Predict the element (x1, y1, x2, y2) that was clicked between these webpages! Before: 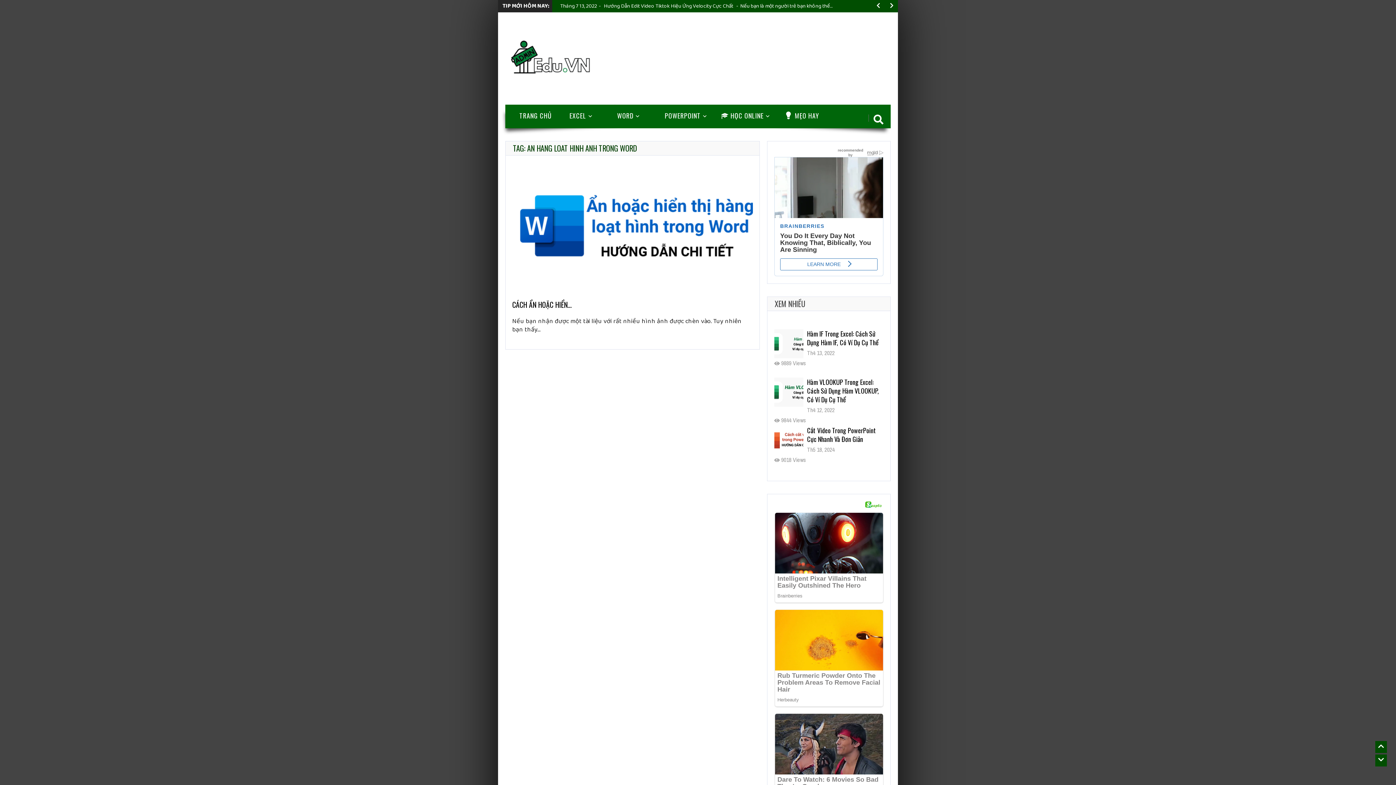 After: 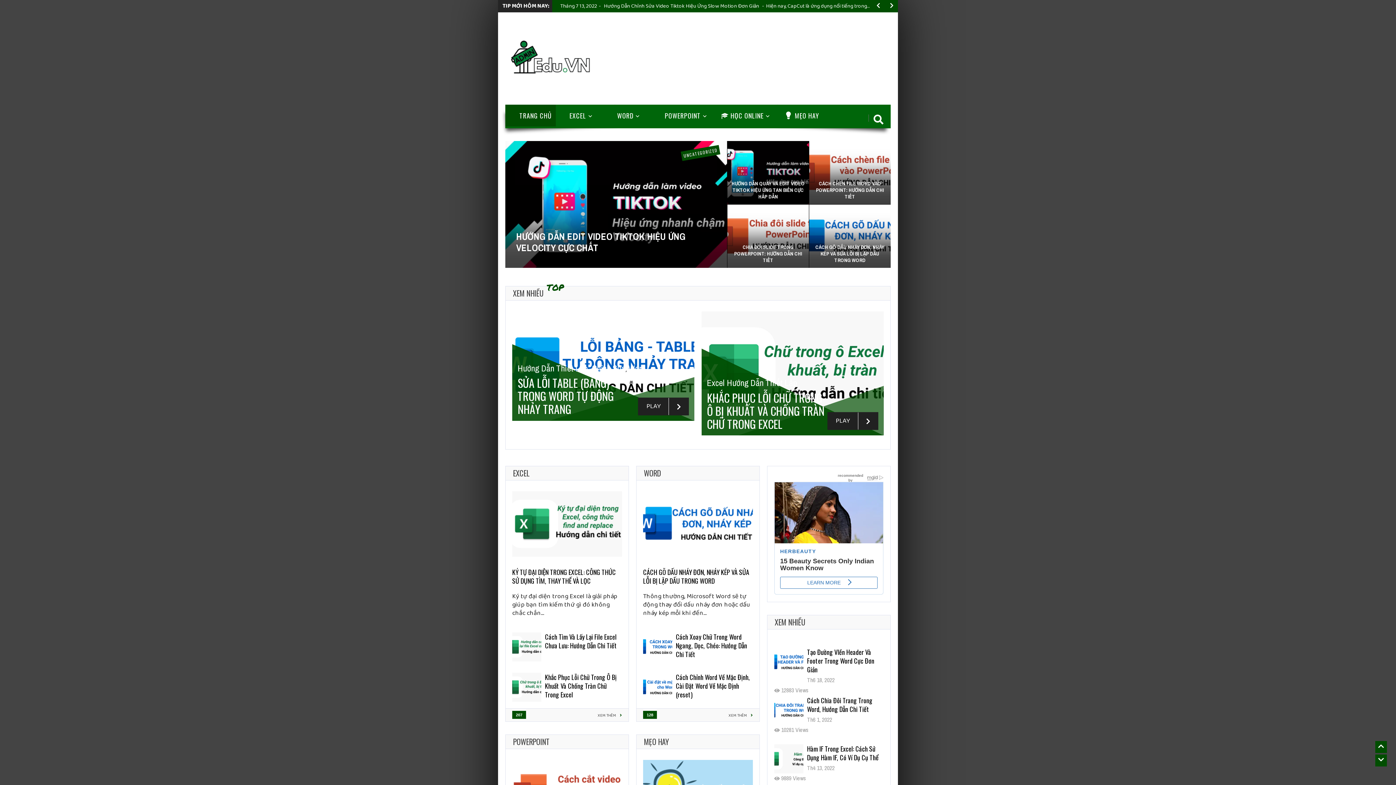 Action: bbox: (505, 104, 555, 126) label: TRANG CHỦ